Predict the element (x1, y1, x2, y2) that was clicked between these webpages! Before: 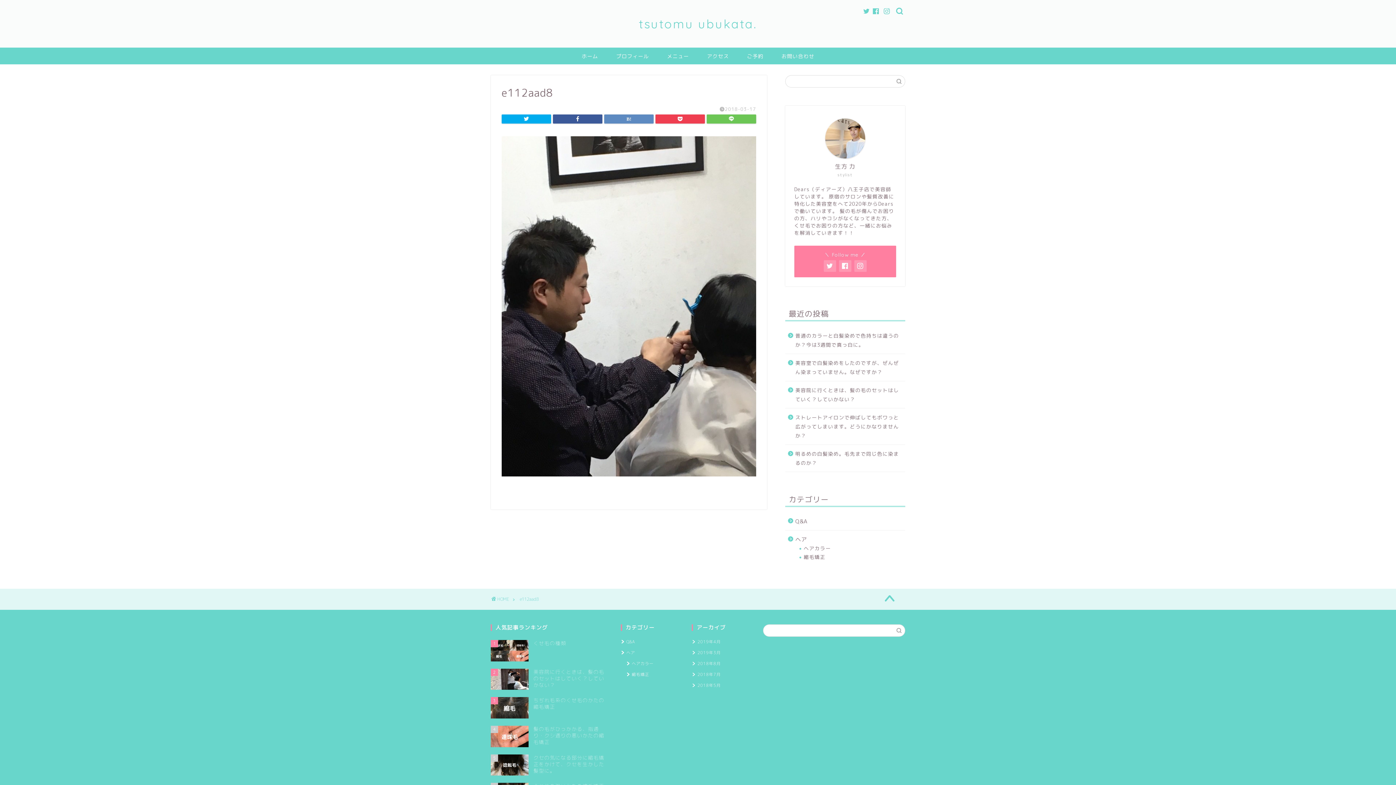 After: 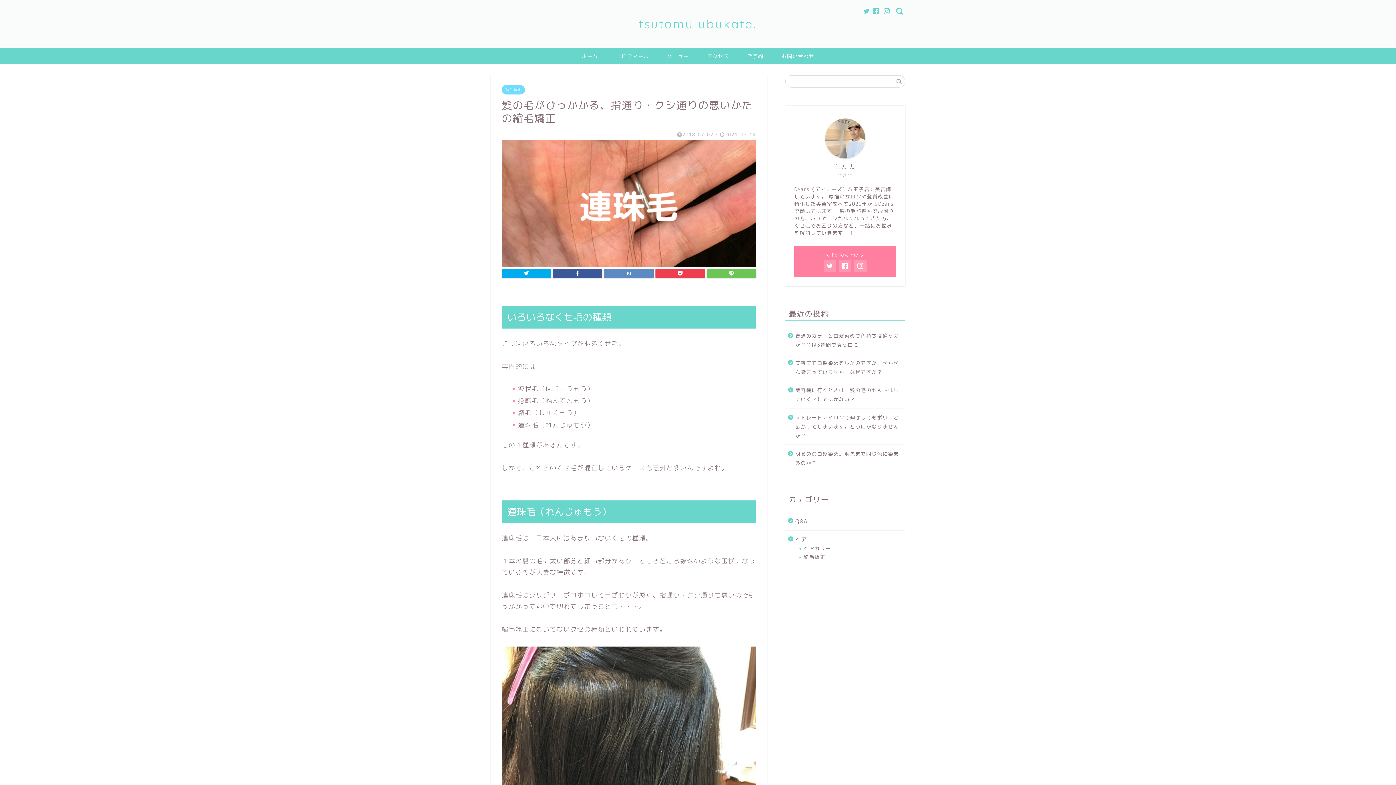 Action: label: 4
髪の毛がひっかかる、指通り・クシ通りの悪いかたの縮毛矯正 bbox: (490, 722, 604, 751)